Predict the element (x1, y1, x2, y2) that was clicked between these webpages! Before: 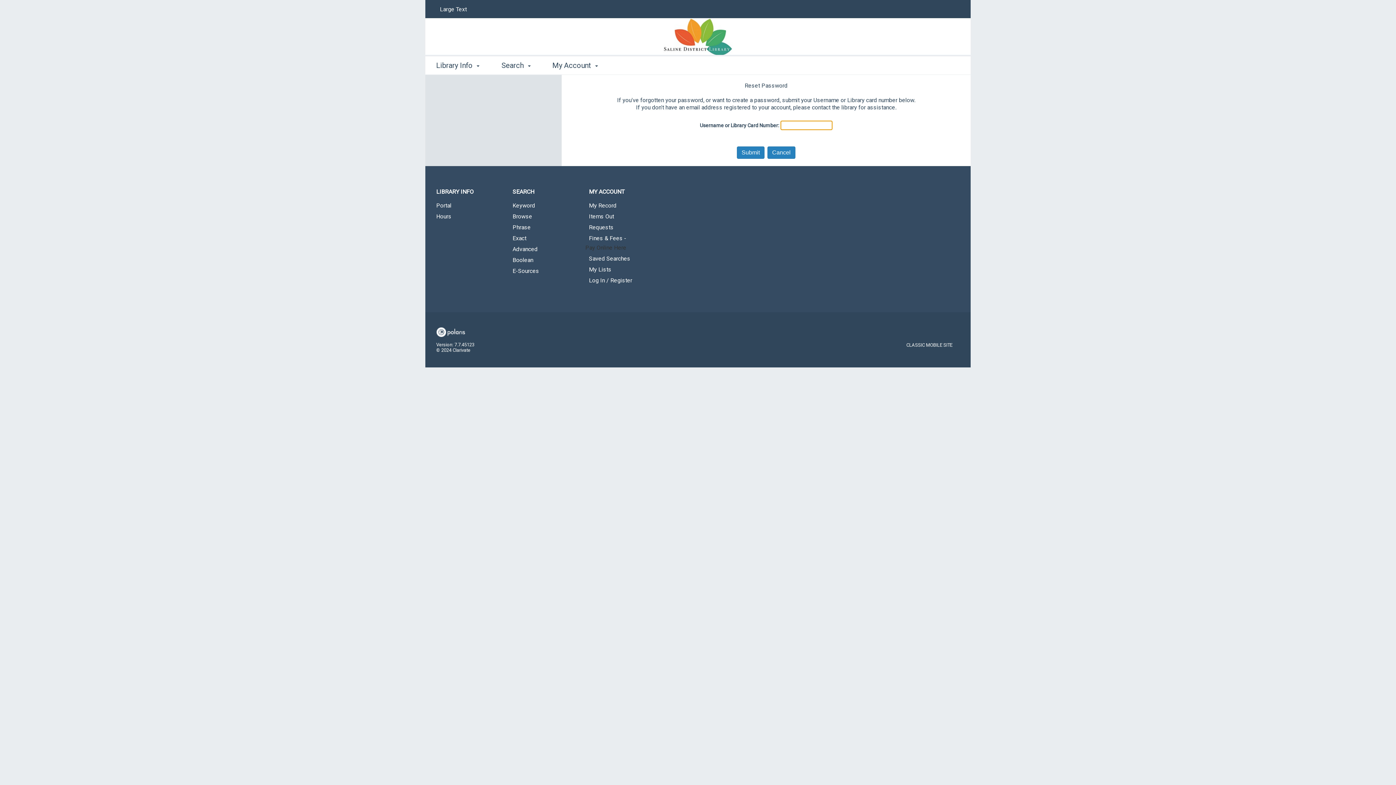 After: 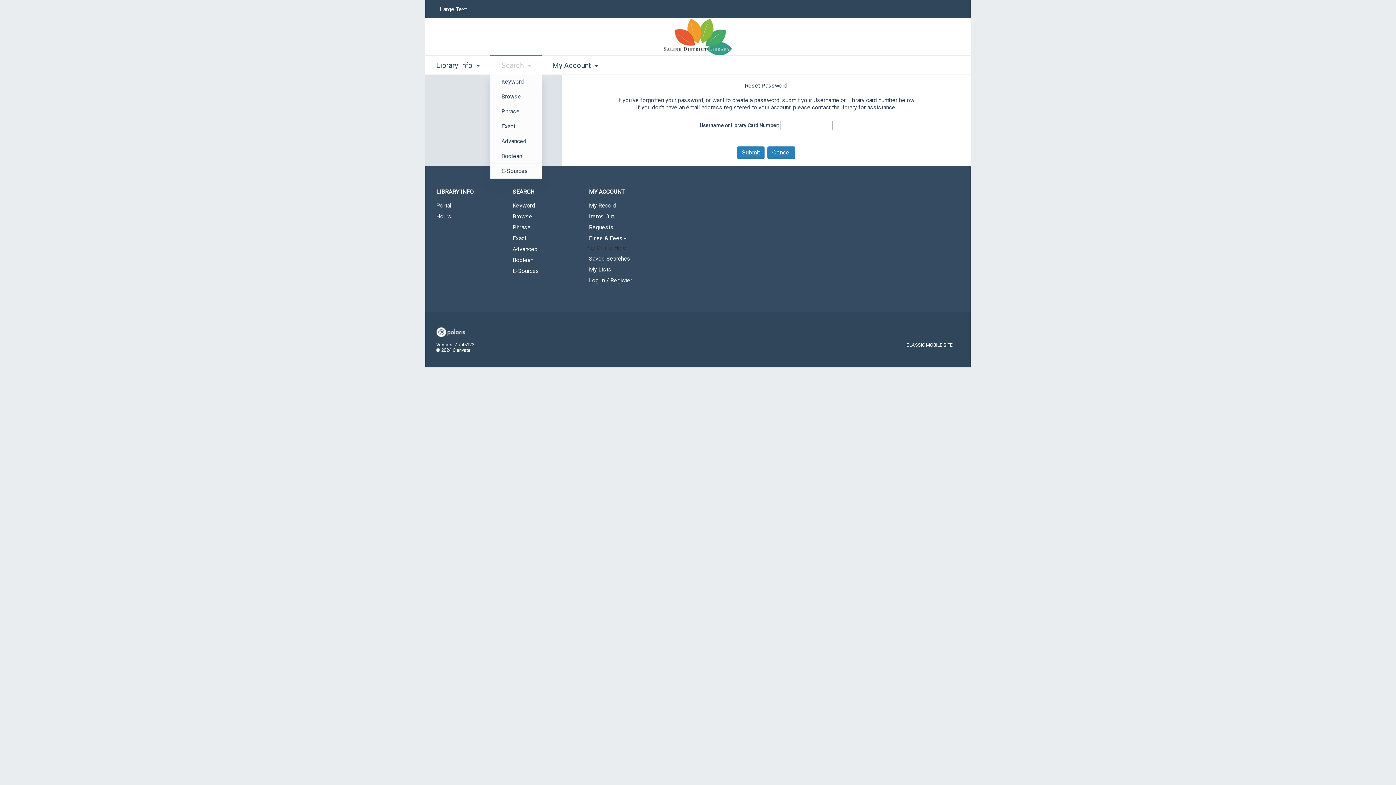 Action: bbox: (490, 54, 541, 74) label: Search 